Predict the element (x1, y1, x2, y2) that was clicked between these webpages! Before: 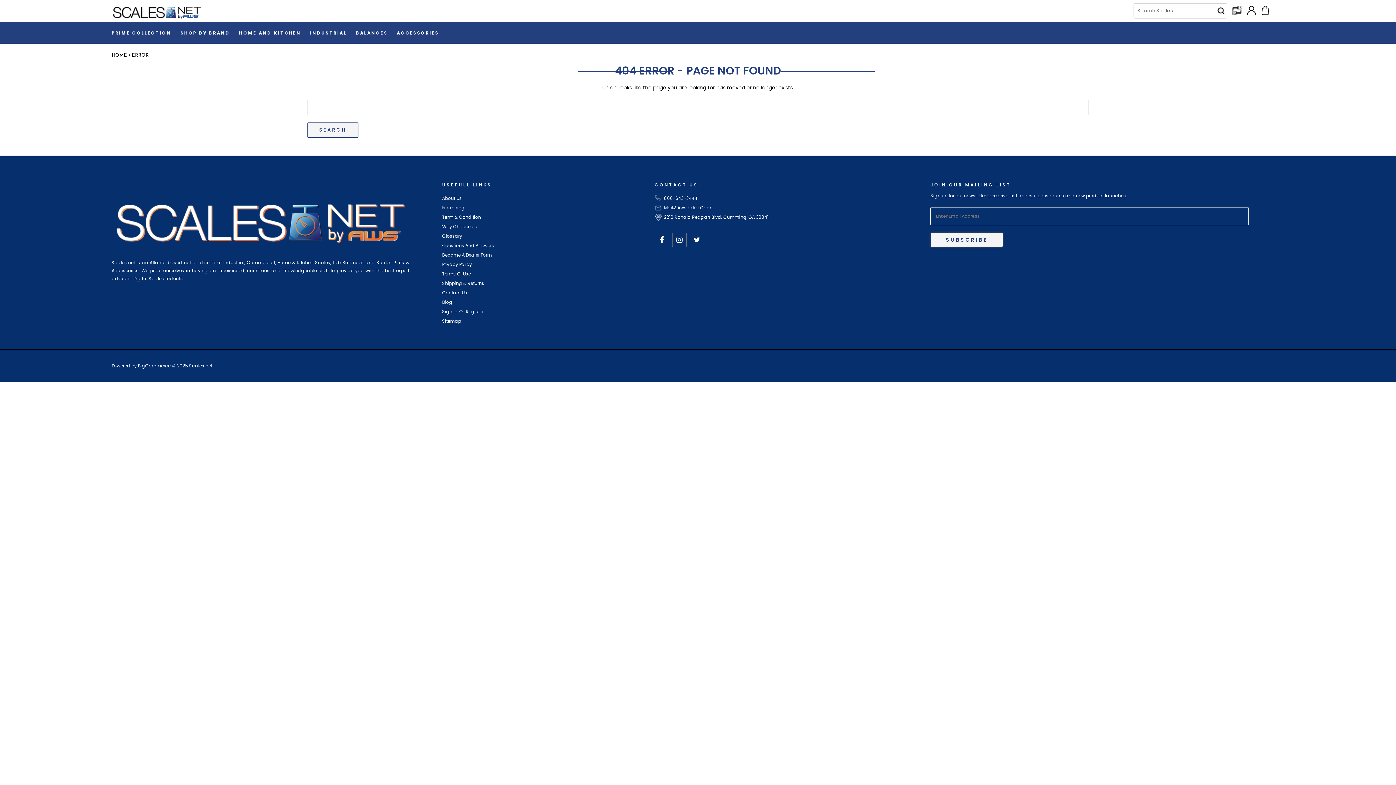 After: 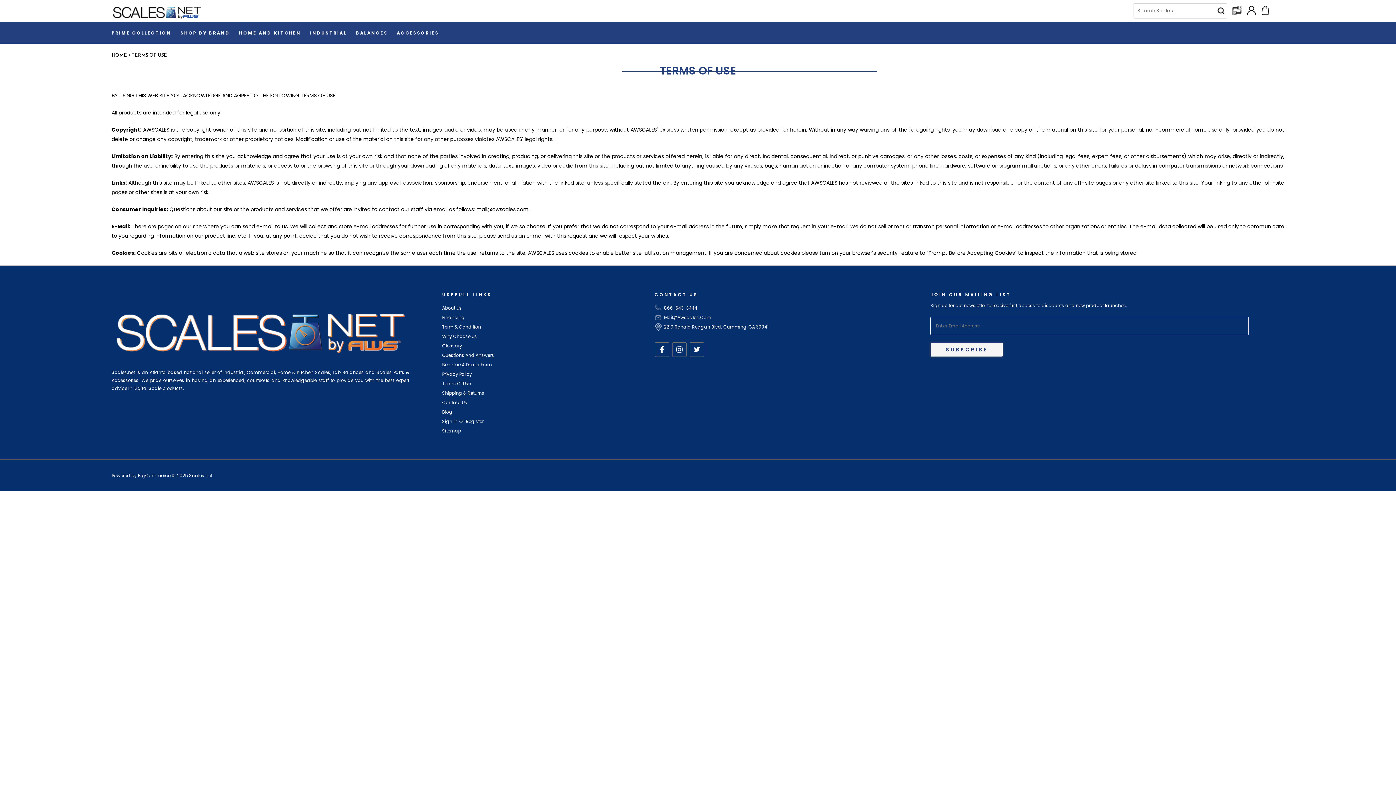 Action: label: Terms Of Use bbox: (442, 269, 470, 278)